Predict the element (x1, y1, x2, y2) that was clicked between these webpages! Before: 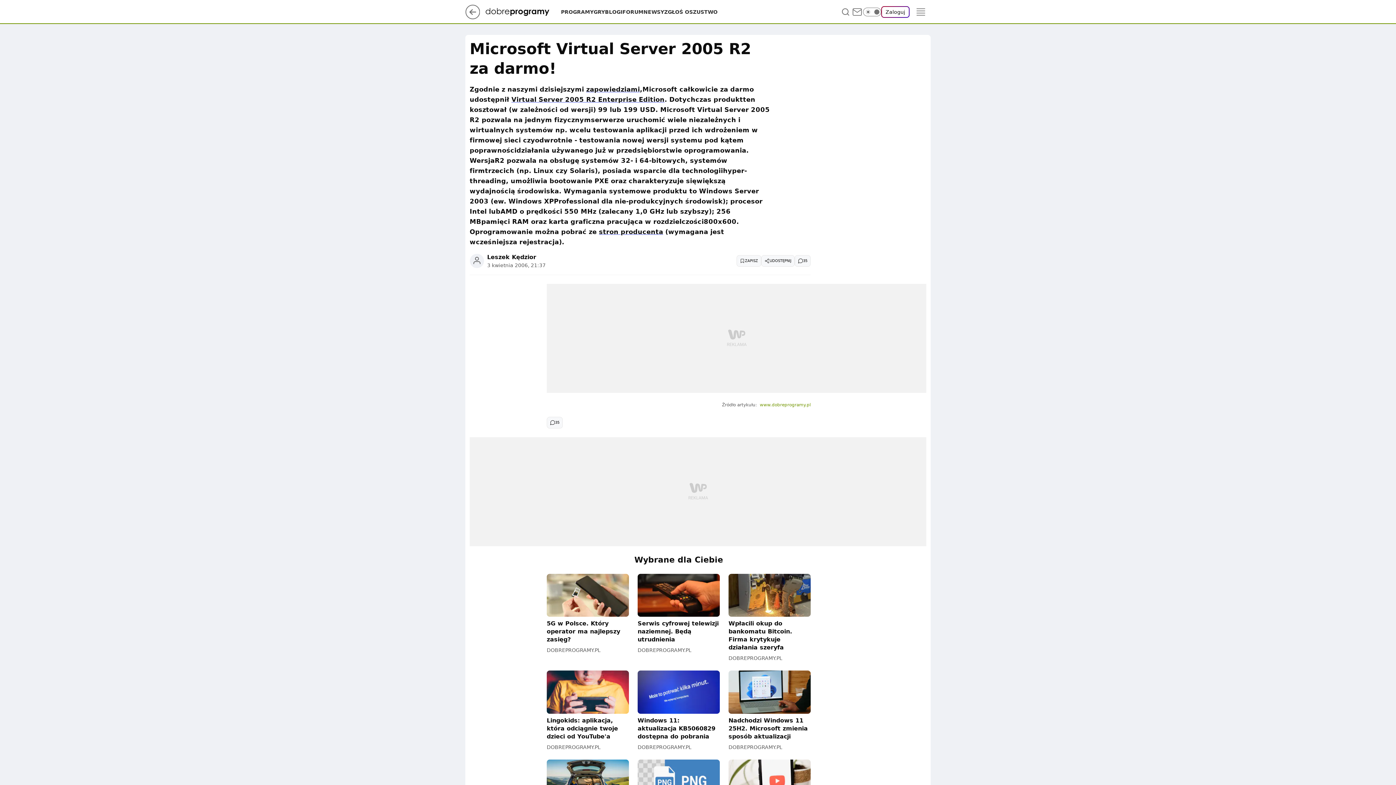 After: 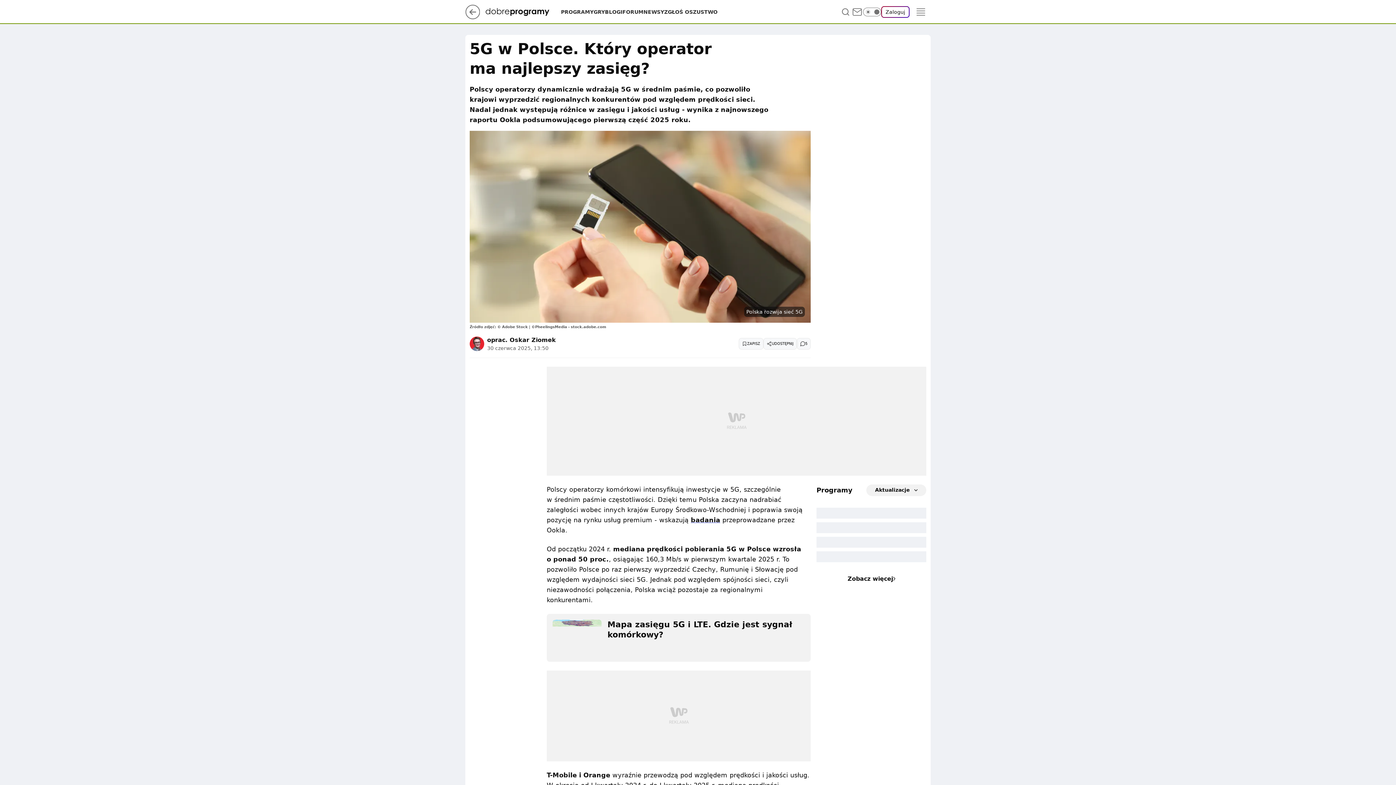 Action: label: 5G w Polsce. Który operator ma najlepszy zasięg? bbox: (546, 574, 629, 644)